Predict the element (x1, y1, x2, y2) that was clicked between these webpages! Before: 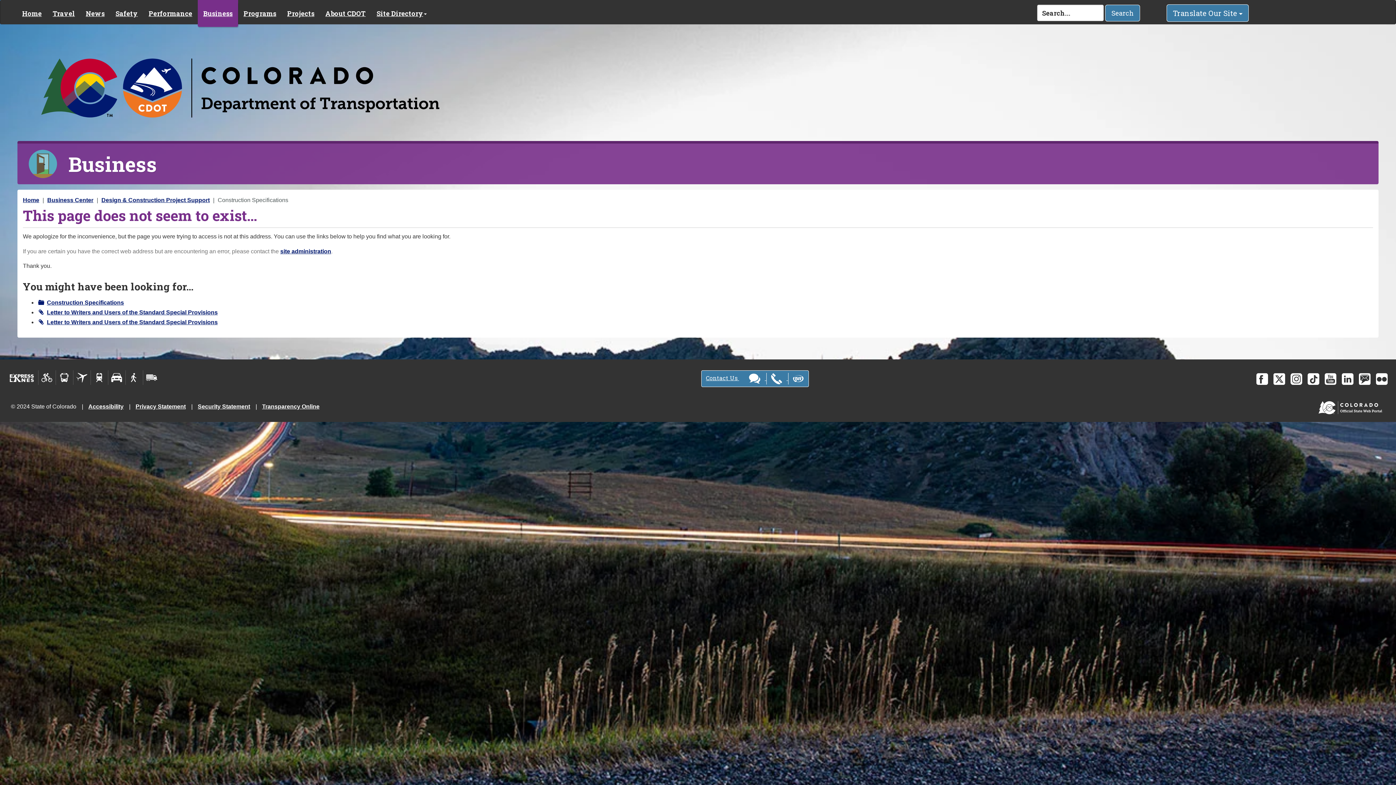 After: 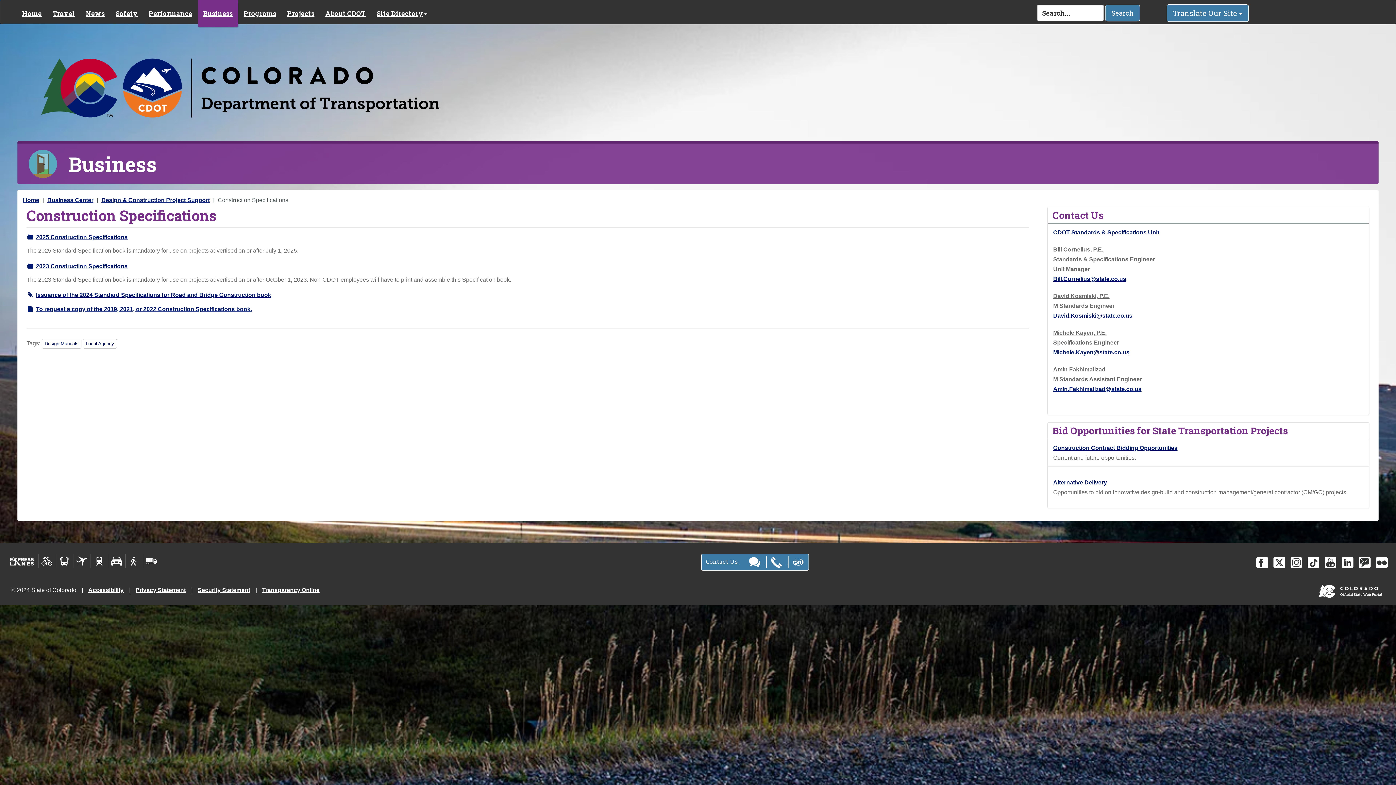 Action: label: Construction Specifications bbox: (37, 299, 124, 305)